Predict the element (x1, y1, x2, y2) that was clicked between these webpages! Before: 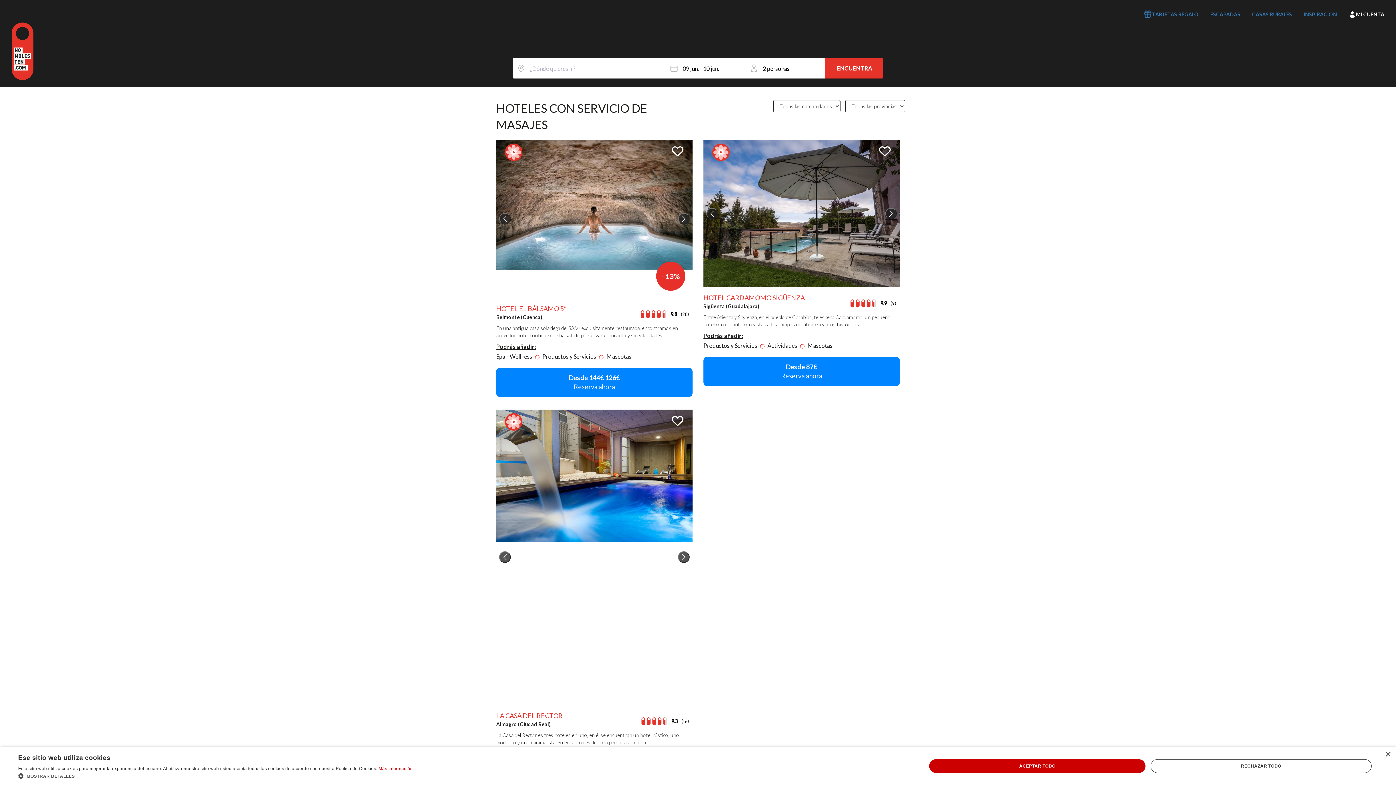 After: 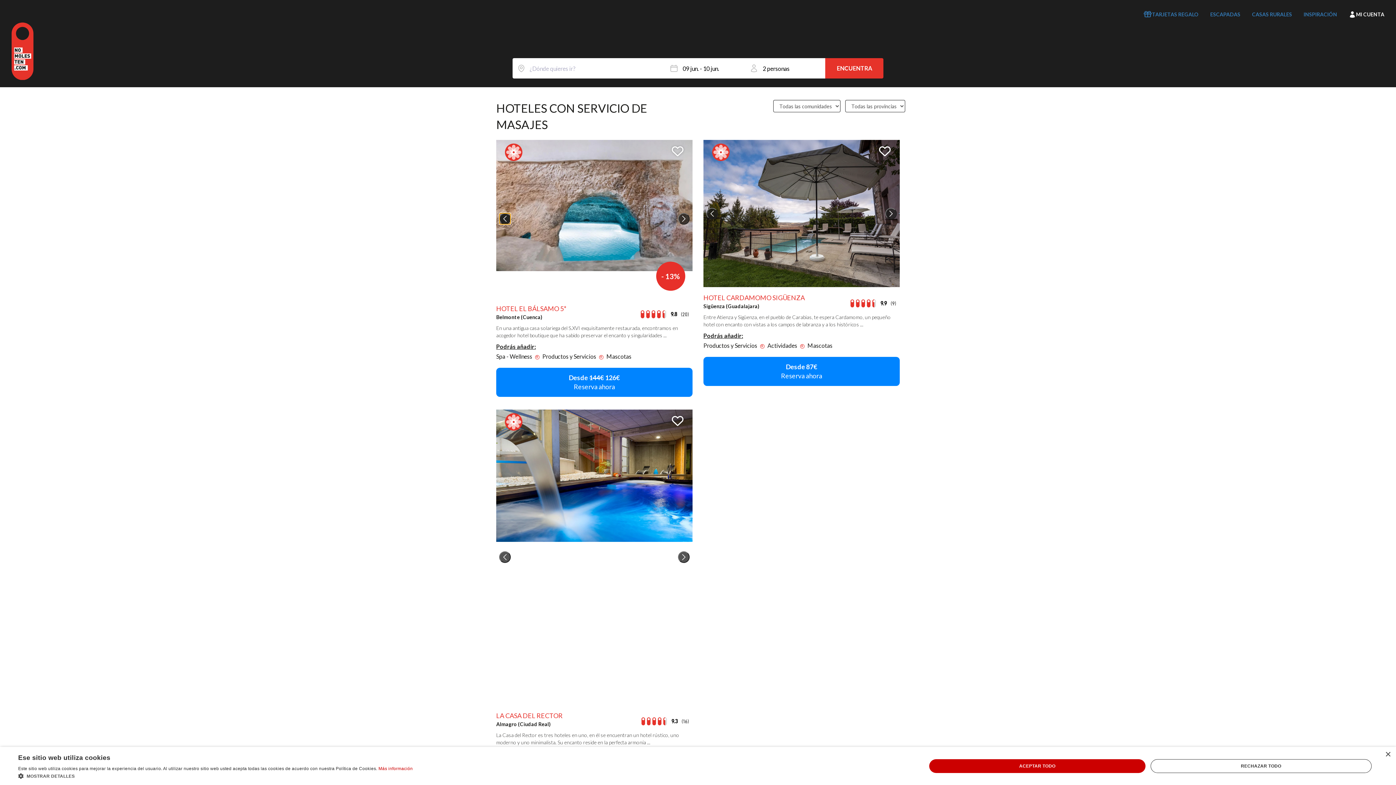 Action: label: Previous slide bbox: (499, 213, 510, 224)